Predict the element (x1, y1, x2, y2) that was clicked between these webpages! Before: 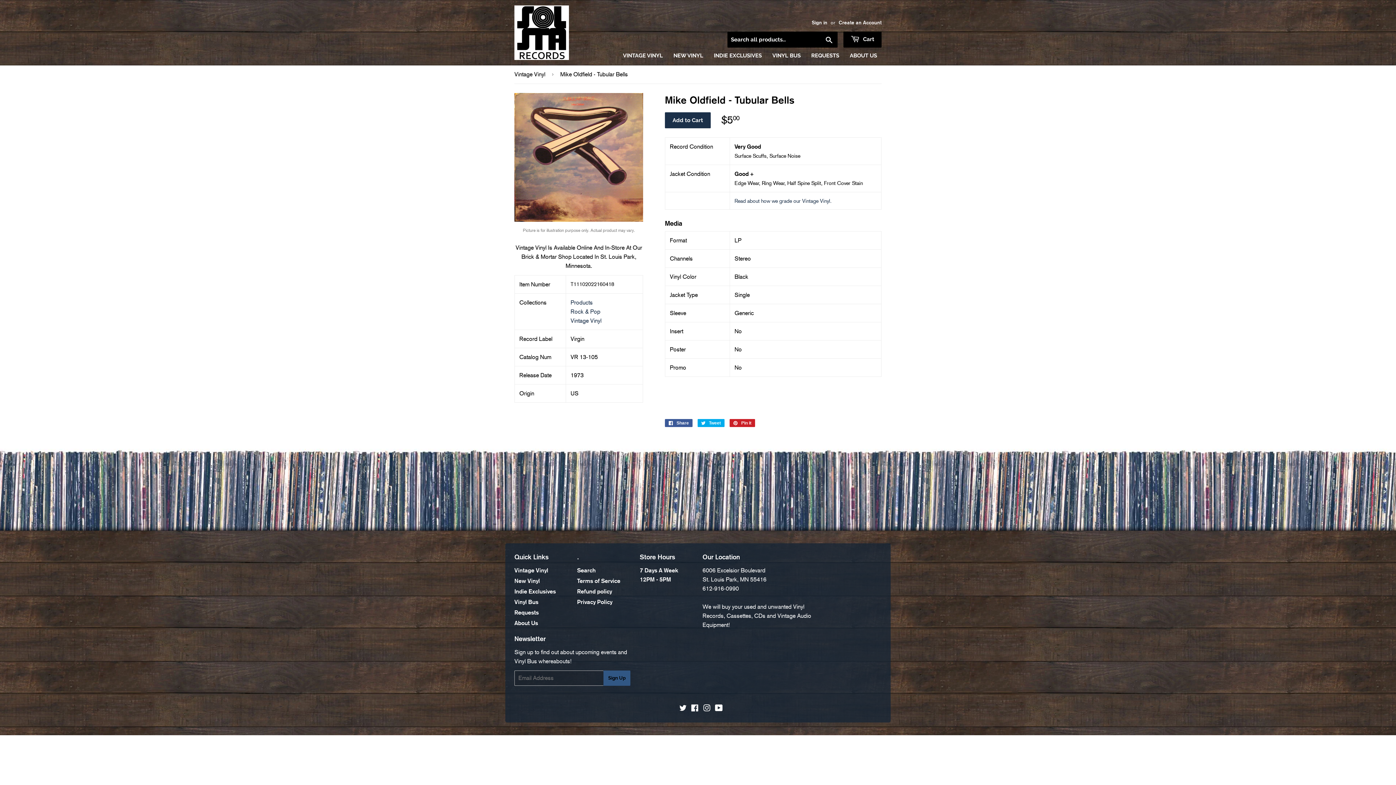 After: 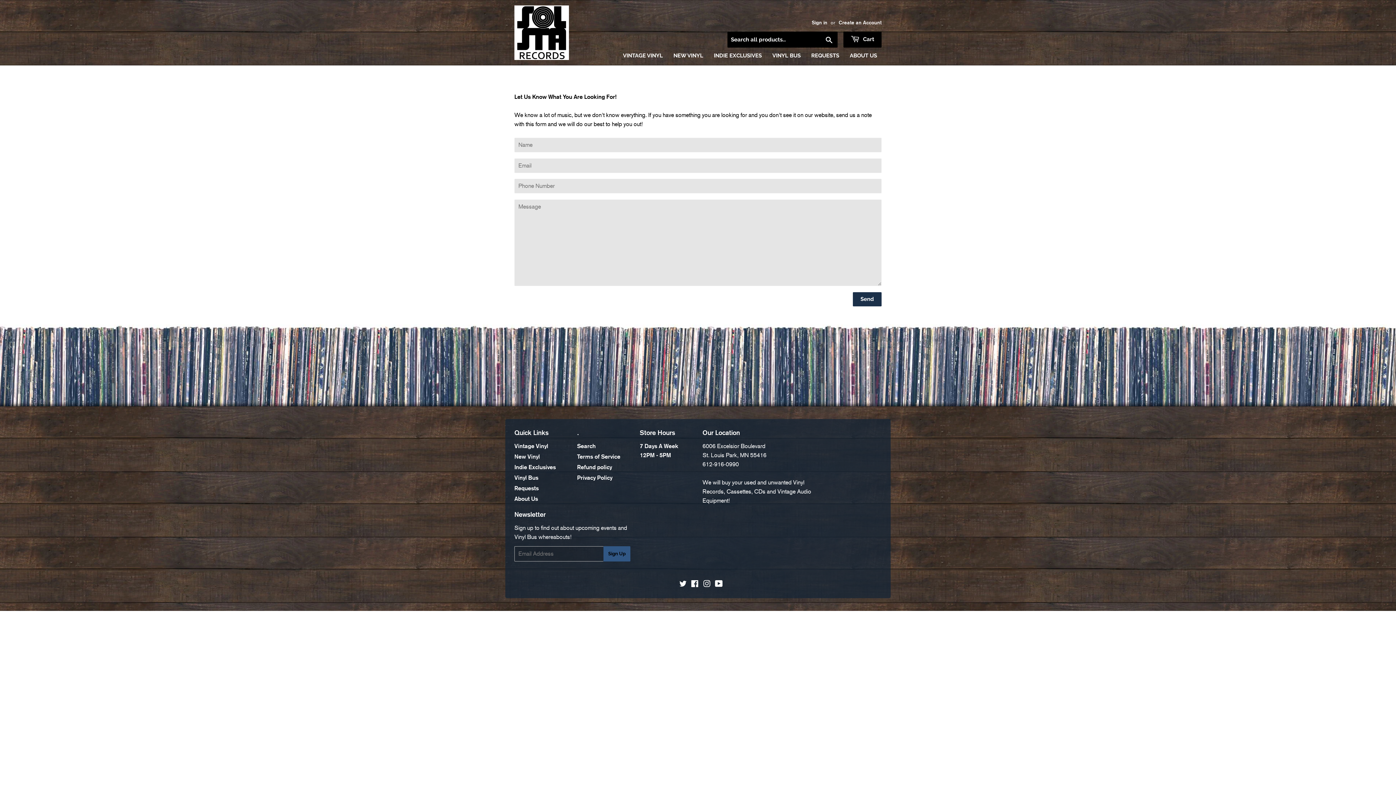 Action: label: Requests bbox: (514, 609, 538, 617)